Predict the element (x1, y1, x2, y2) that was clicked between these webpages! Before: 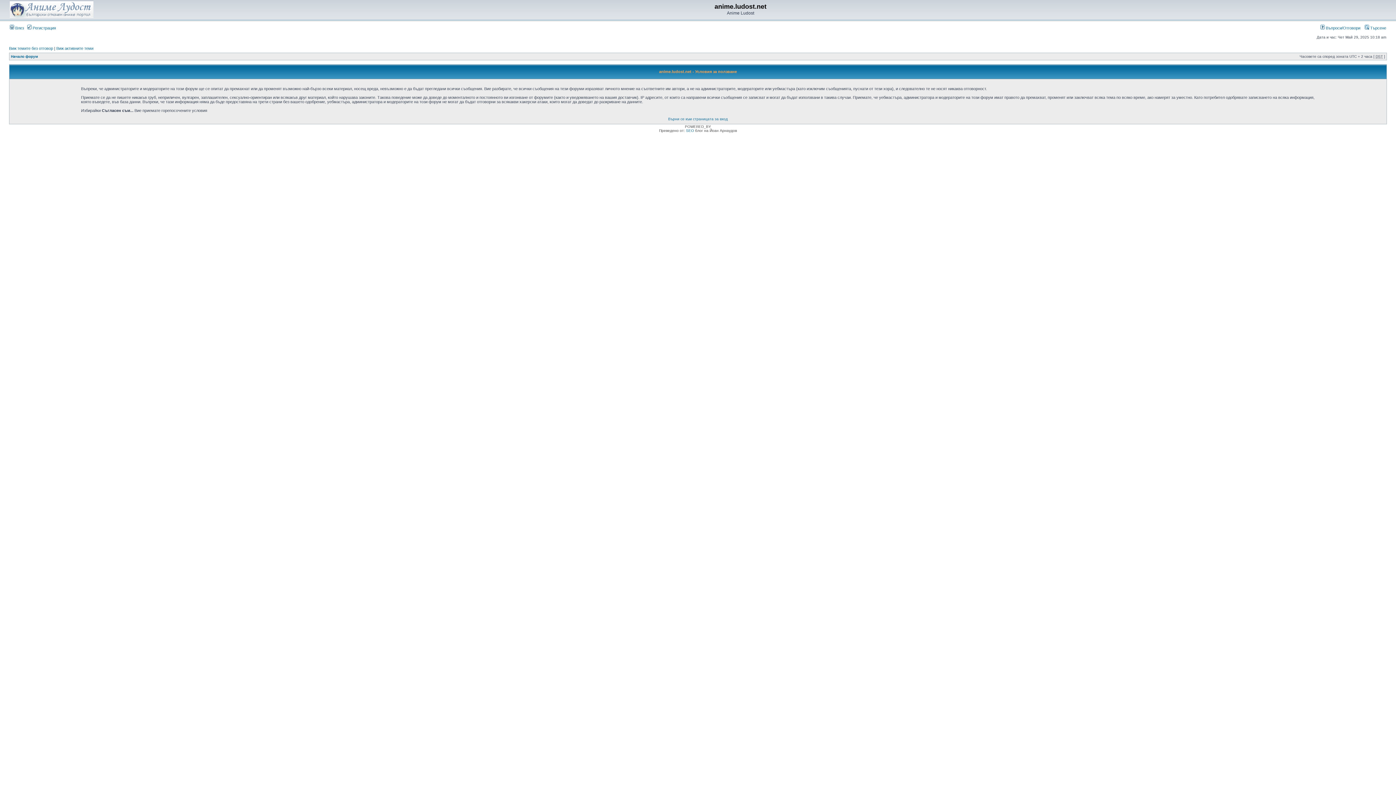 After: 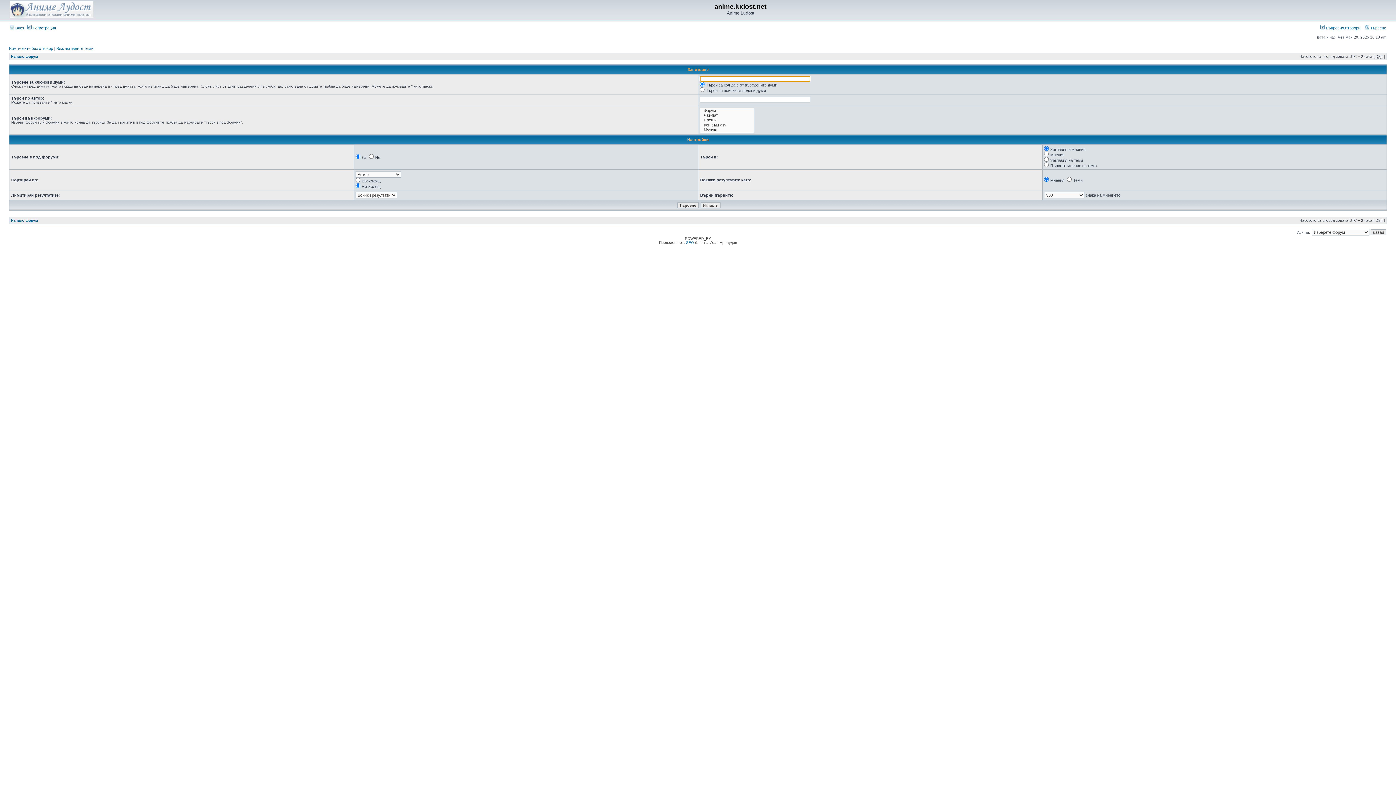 Action: bbox: (1365, 25, 1386, 30) label:  Търсене